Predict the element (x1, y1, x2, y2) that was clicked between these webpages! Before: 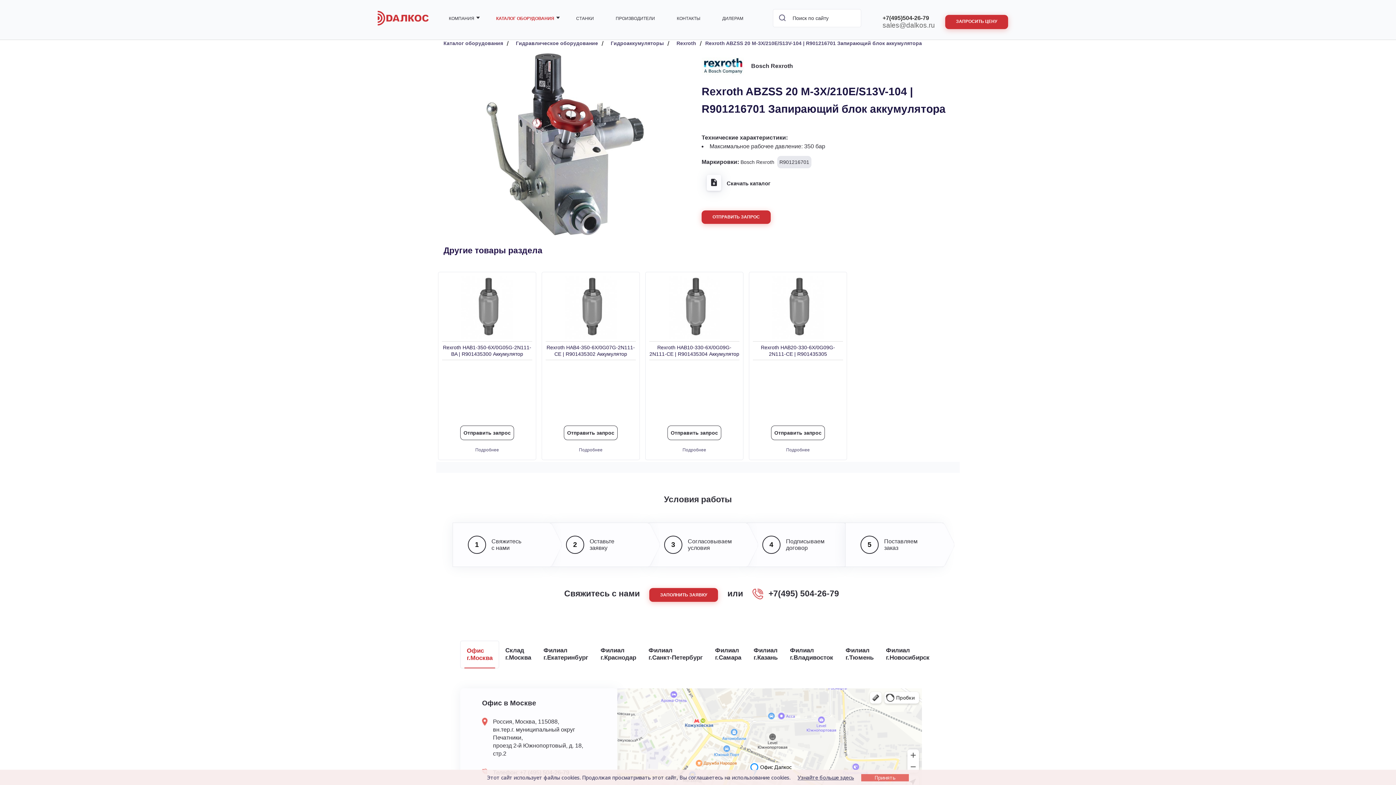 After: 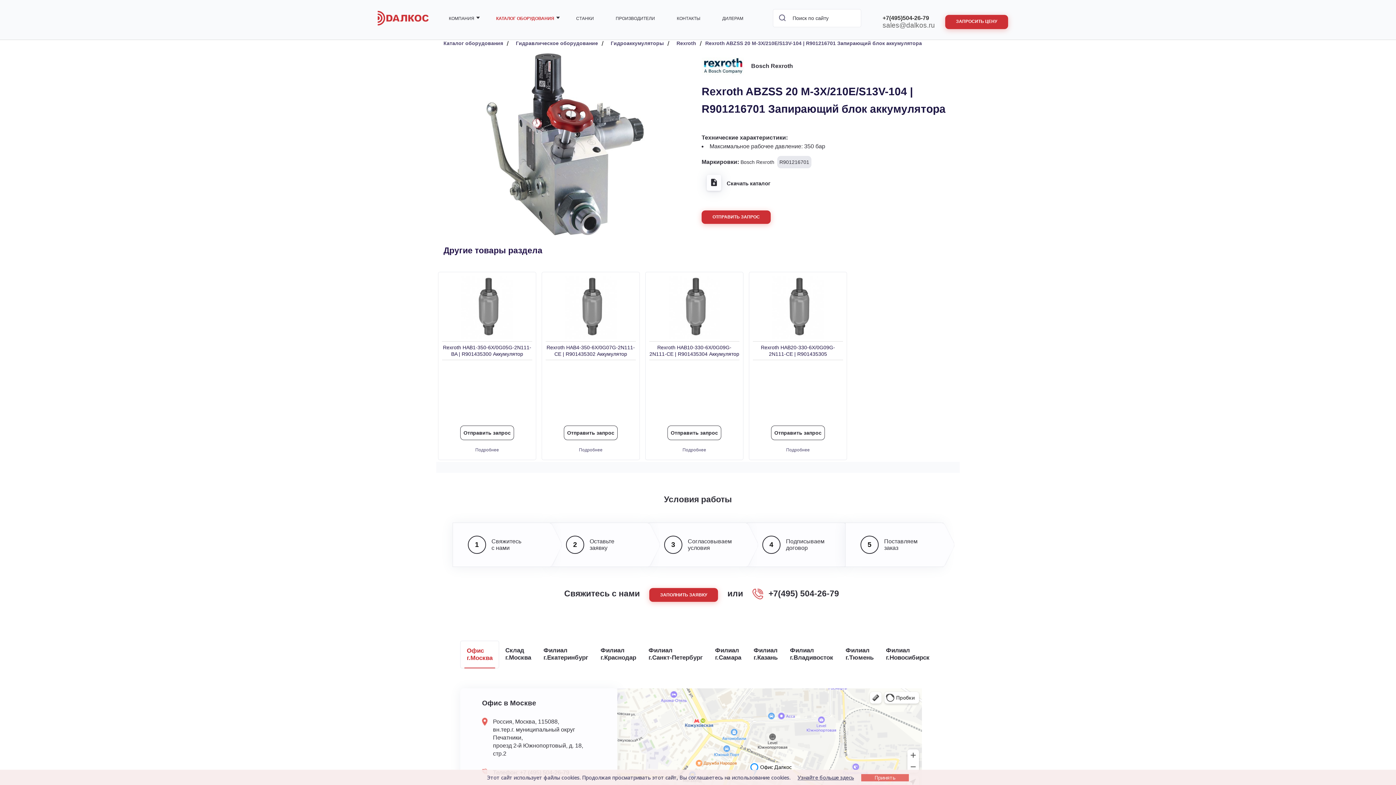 Action: label: +7(495) 504-26-79 bbox: (752, 588, 839, 598)